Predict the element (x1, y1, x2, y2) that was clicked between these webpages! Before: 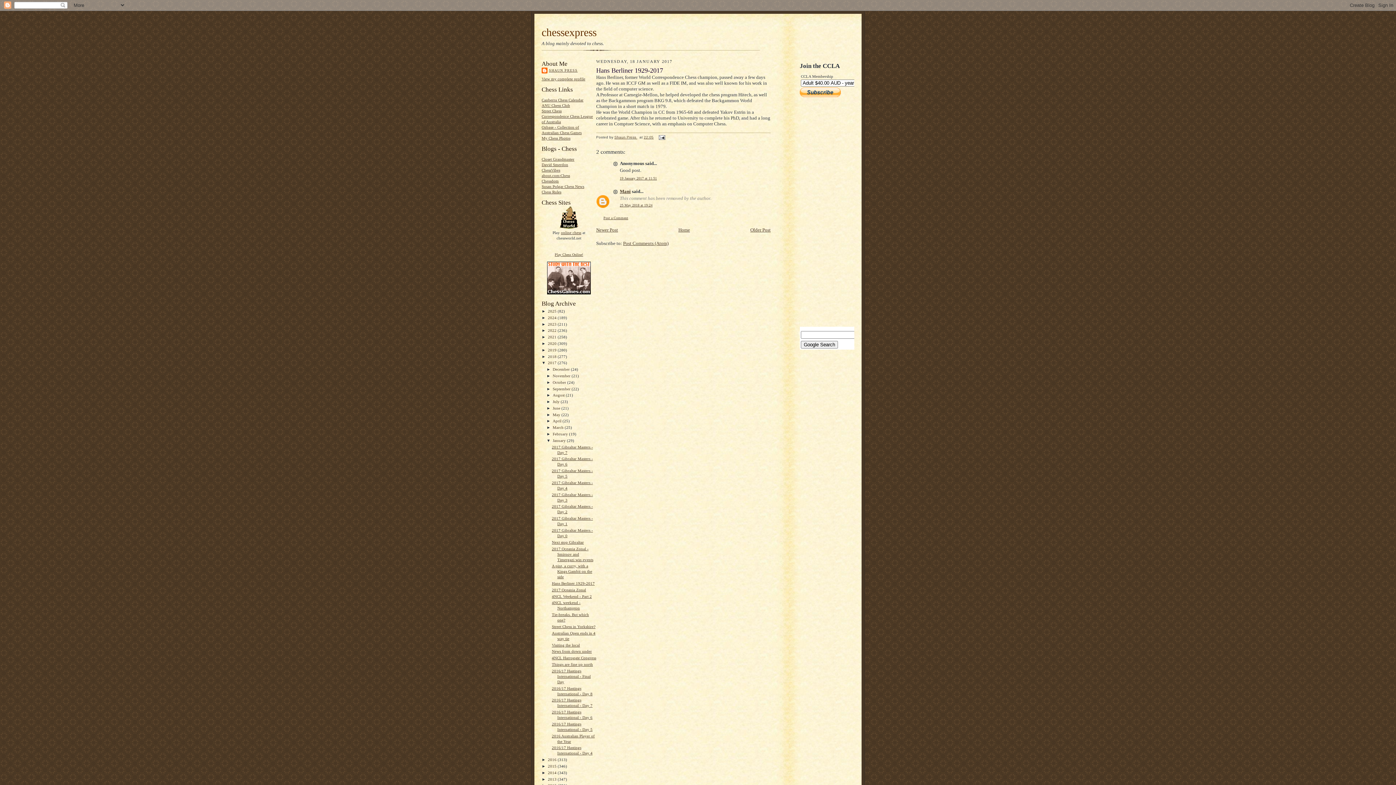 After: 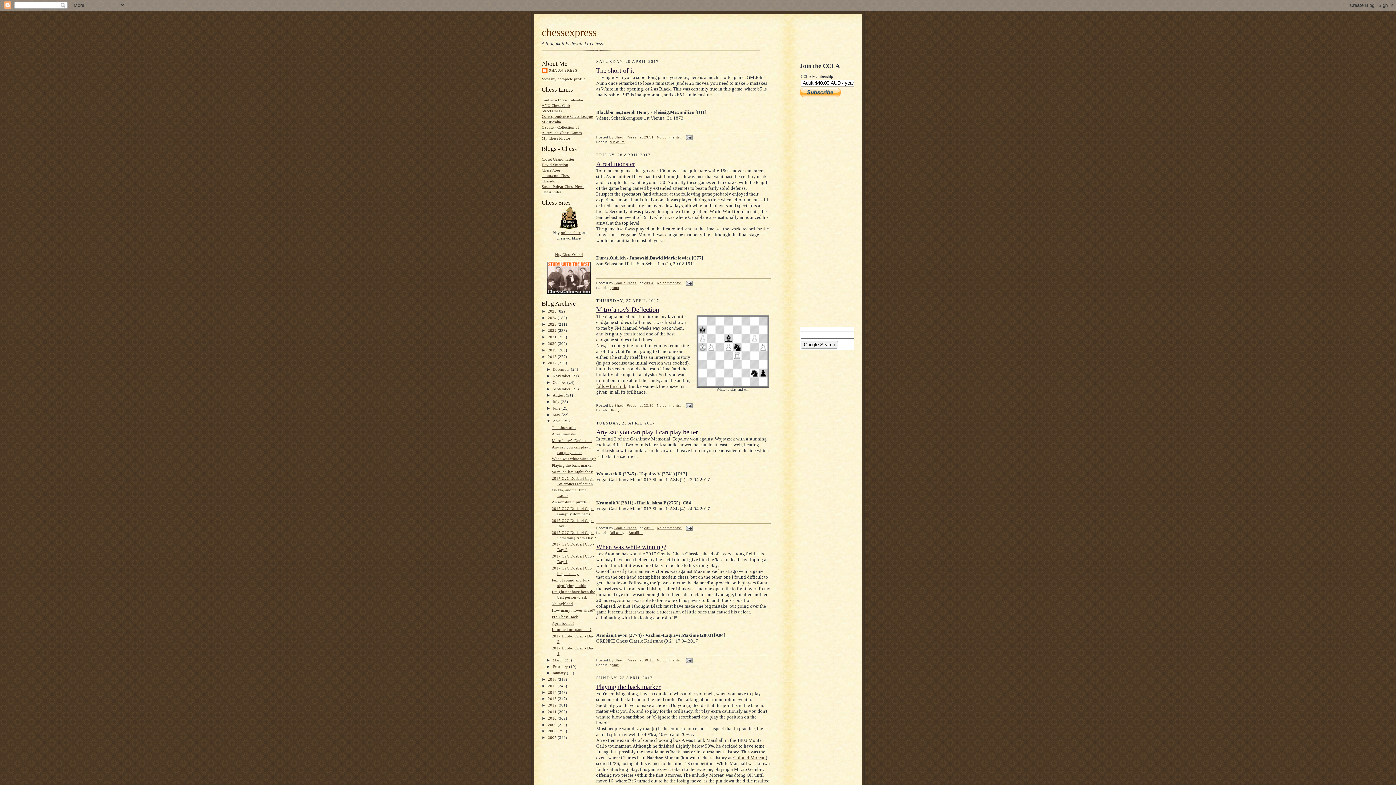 Action: label: April  bbox: (552, 419, 562, 423)